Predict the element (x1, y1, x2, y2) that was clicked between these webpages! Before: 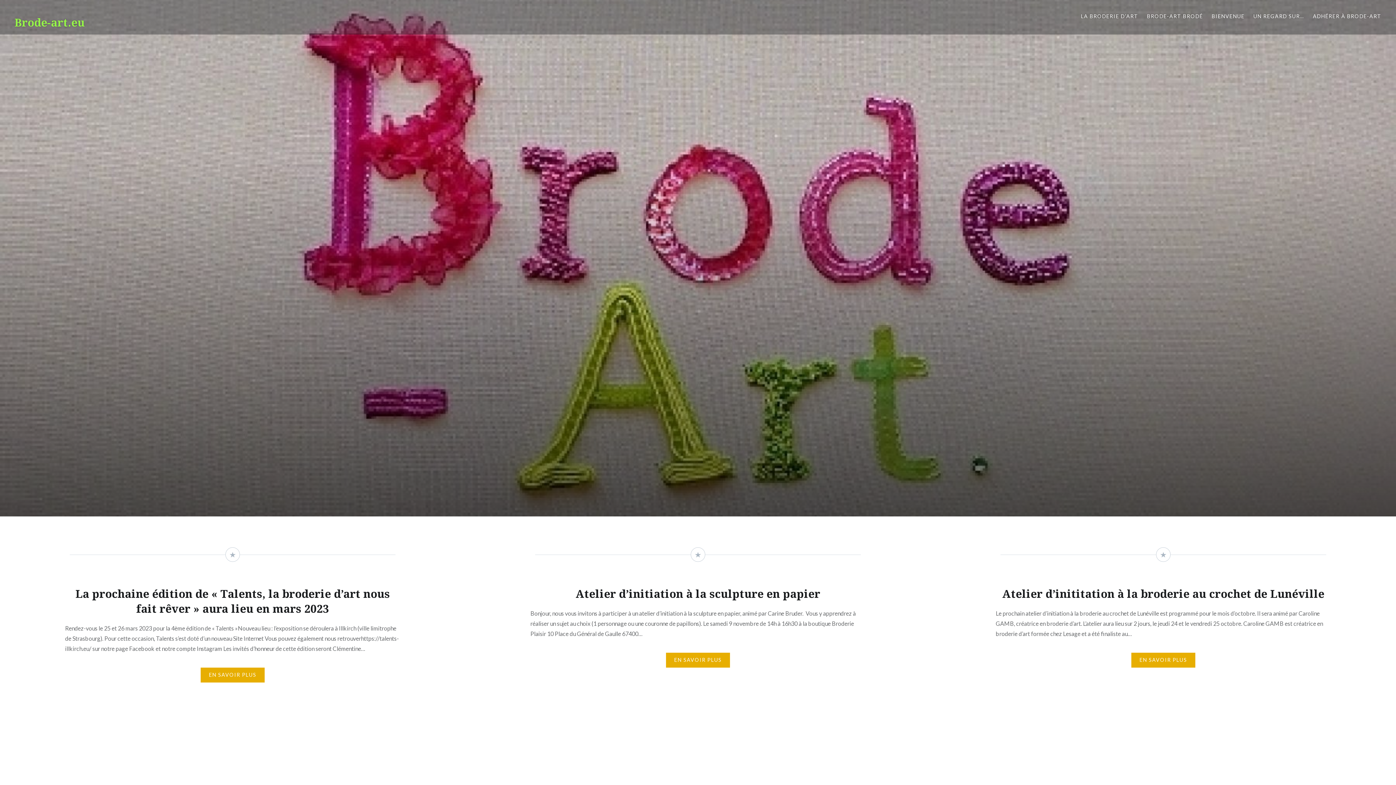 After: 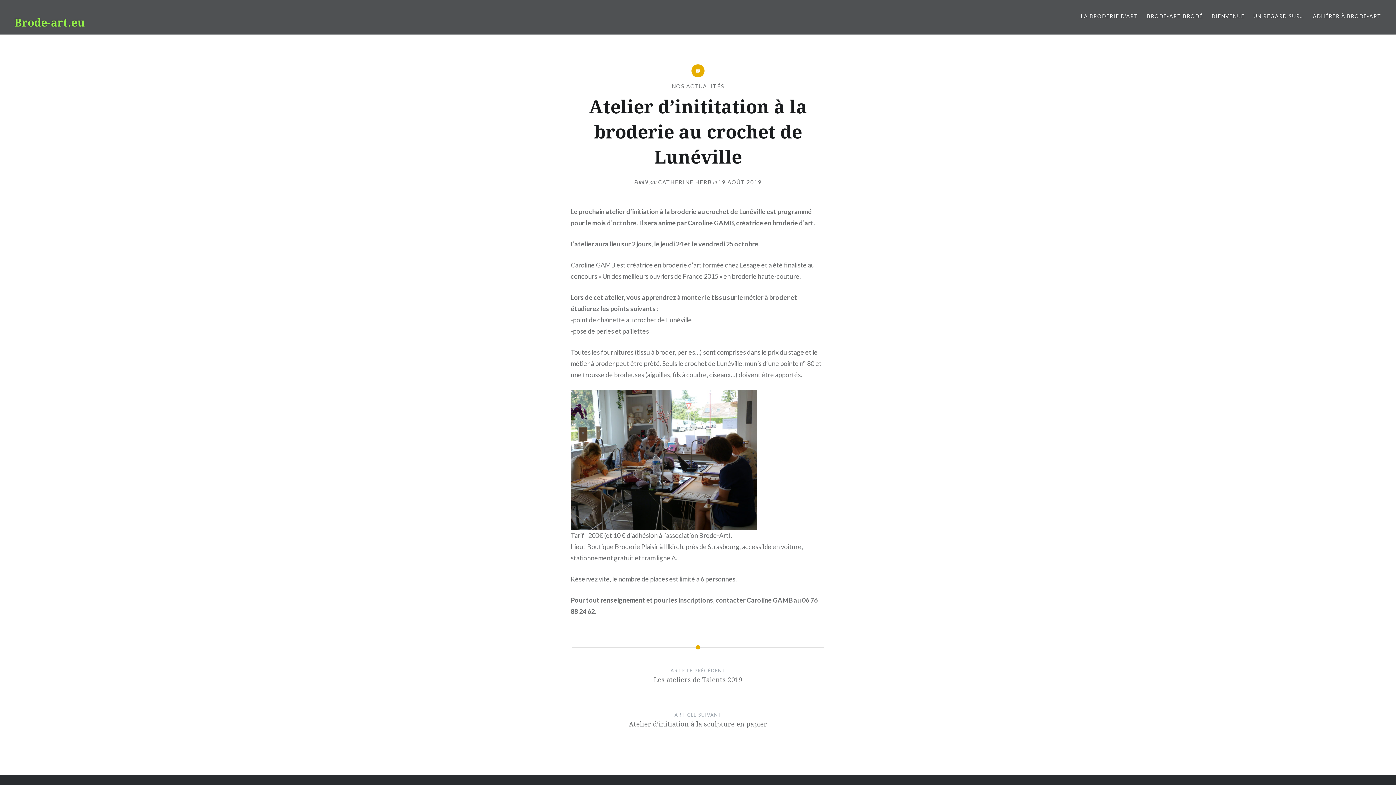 Action: bbox: (930, 516, 1396, 826)